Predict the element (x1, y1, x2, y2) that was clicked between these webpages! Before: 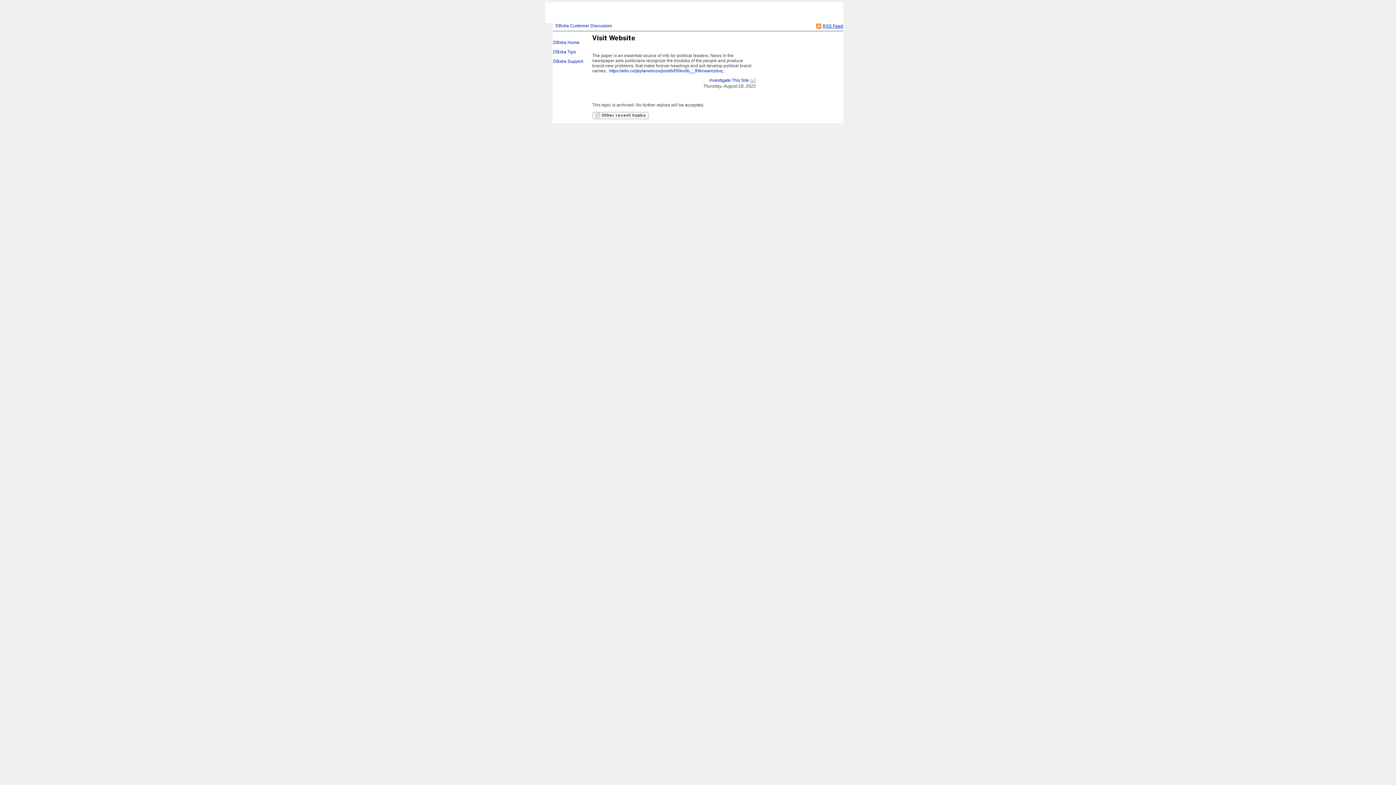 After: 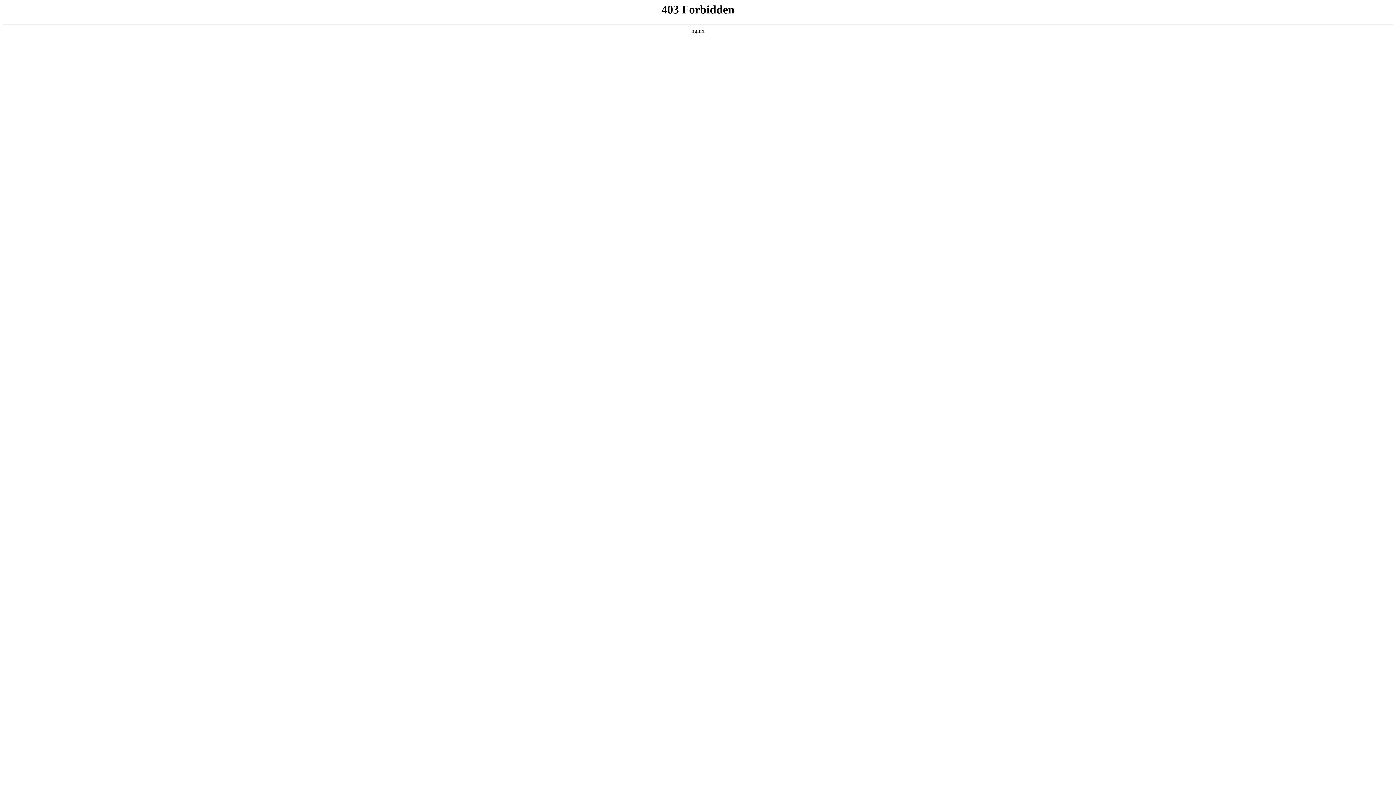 Action: bbox: (553, 40, 579, 45) label: DBxtra Home